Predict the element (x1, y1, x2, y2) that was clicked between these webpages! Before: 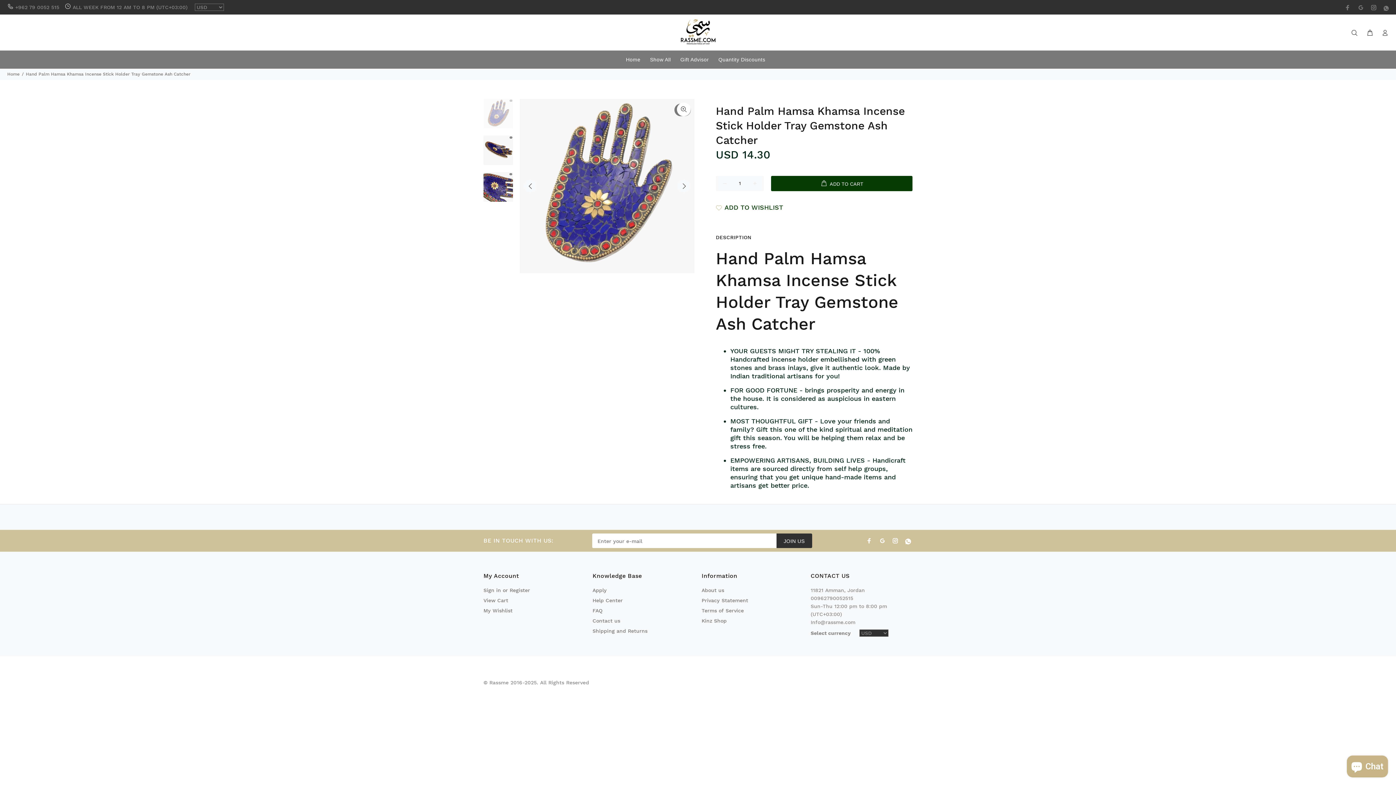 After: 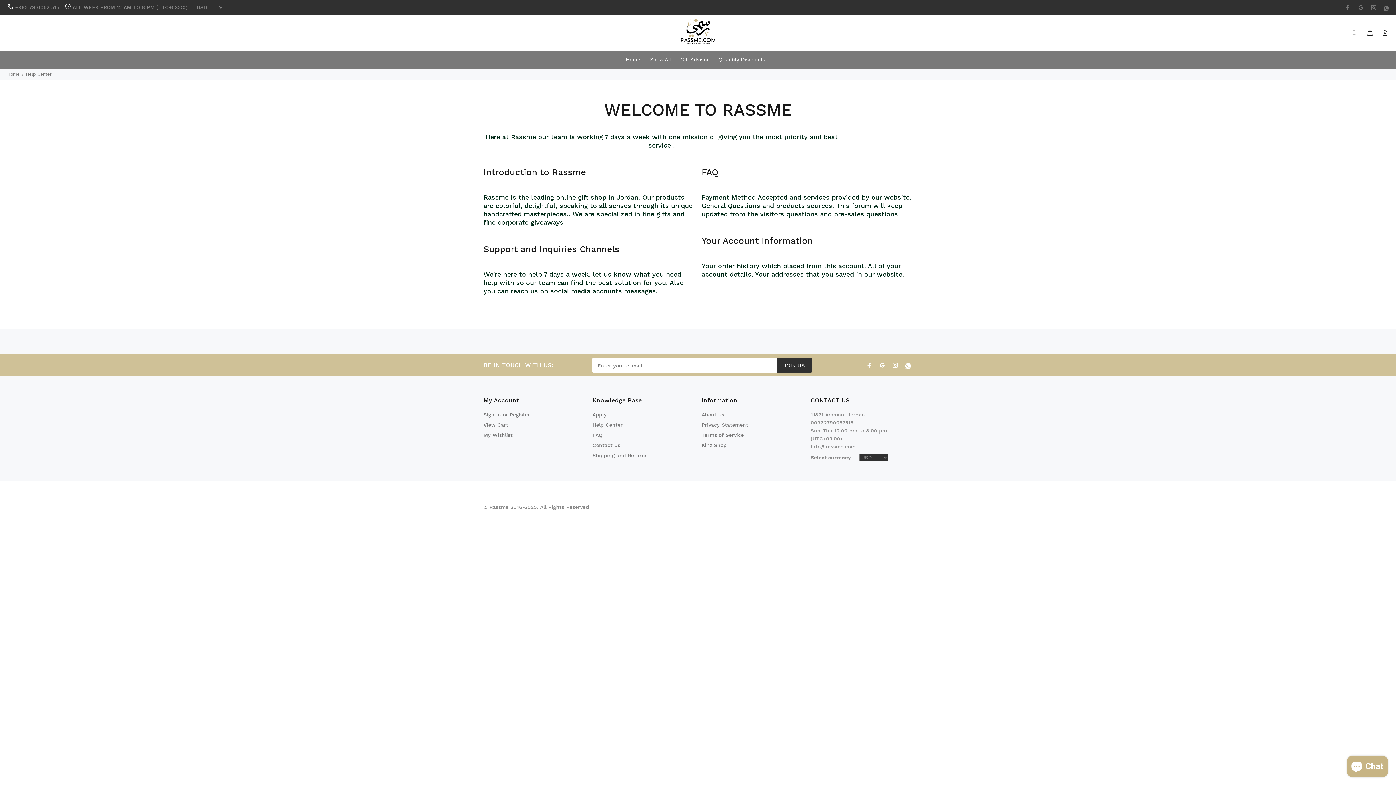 Action: label: Help Center bbox: (592, 595, 622, 605)